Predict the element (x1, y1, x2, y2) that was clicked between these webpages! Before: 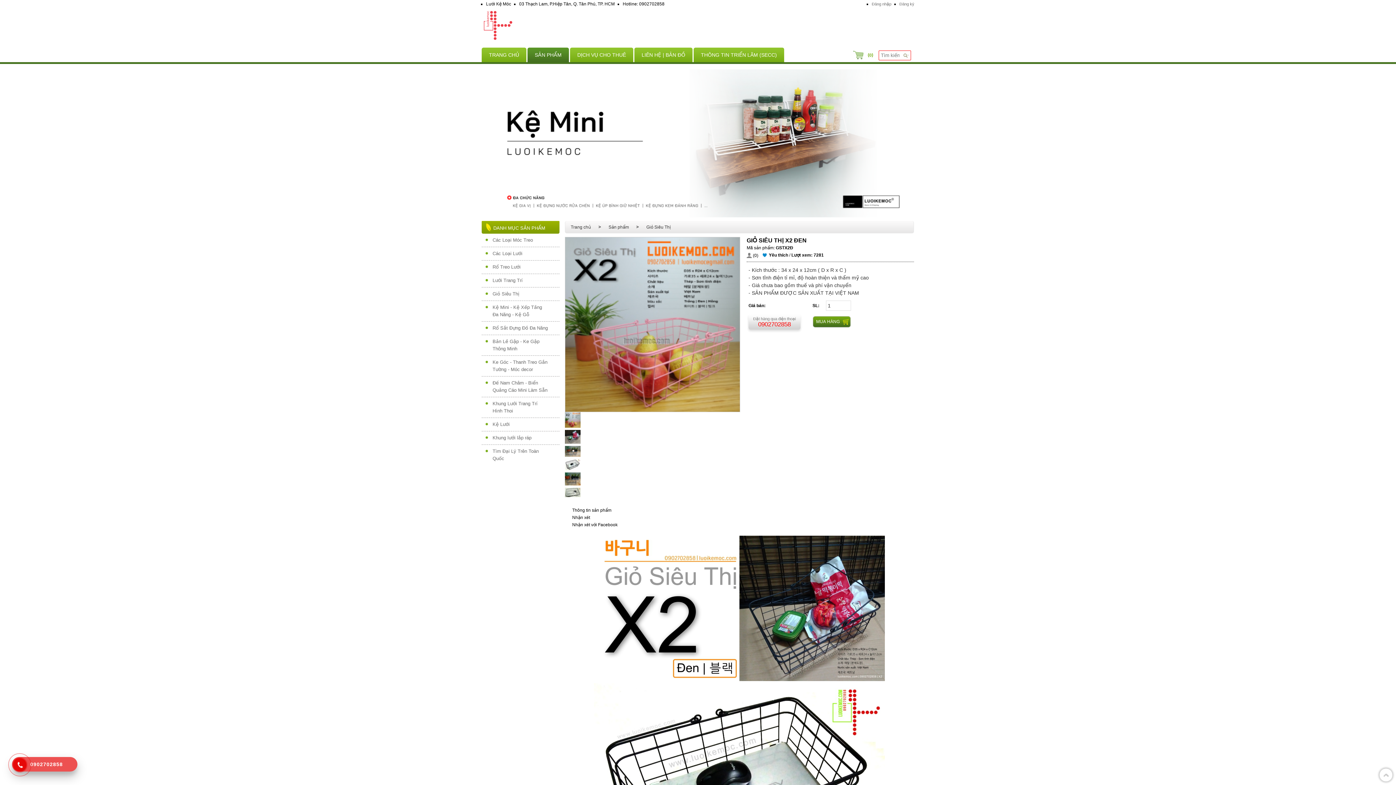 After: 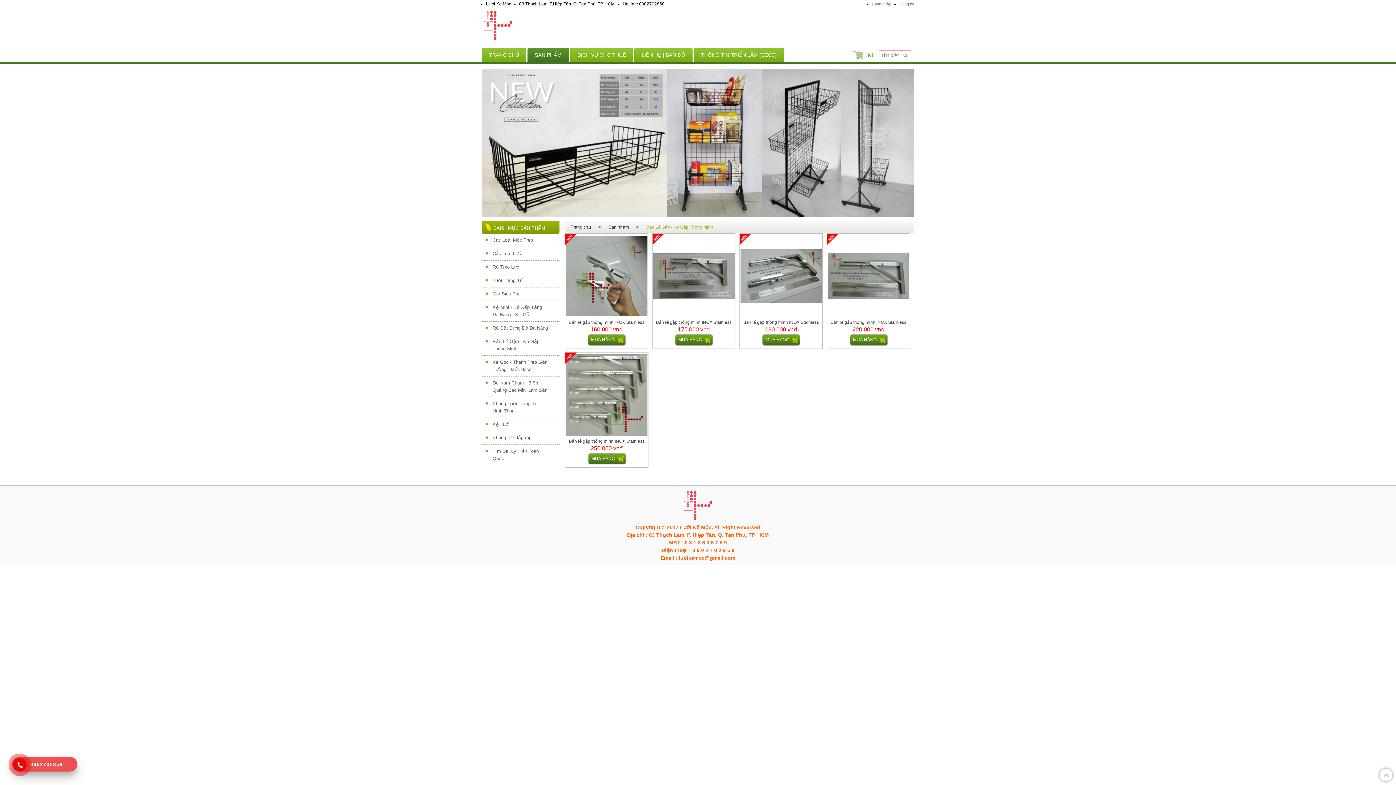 Action: label: Bản Lề Gập - Ke Gập Thông Minh bbox: (481, 335, 559, 355)